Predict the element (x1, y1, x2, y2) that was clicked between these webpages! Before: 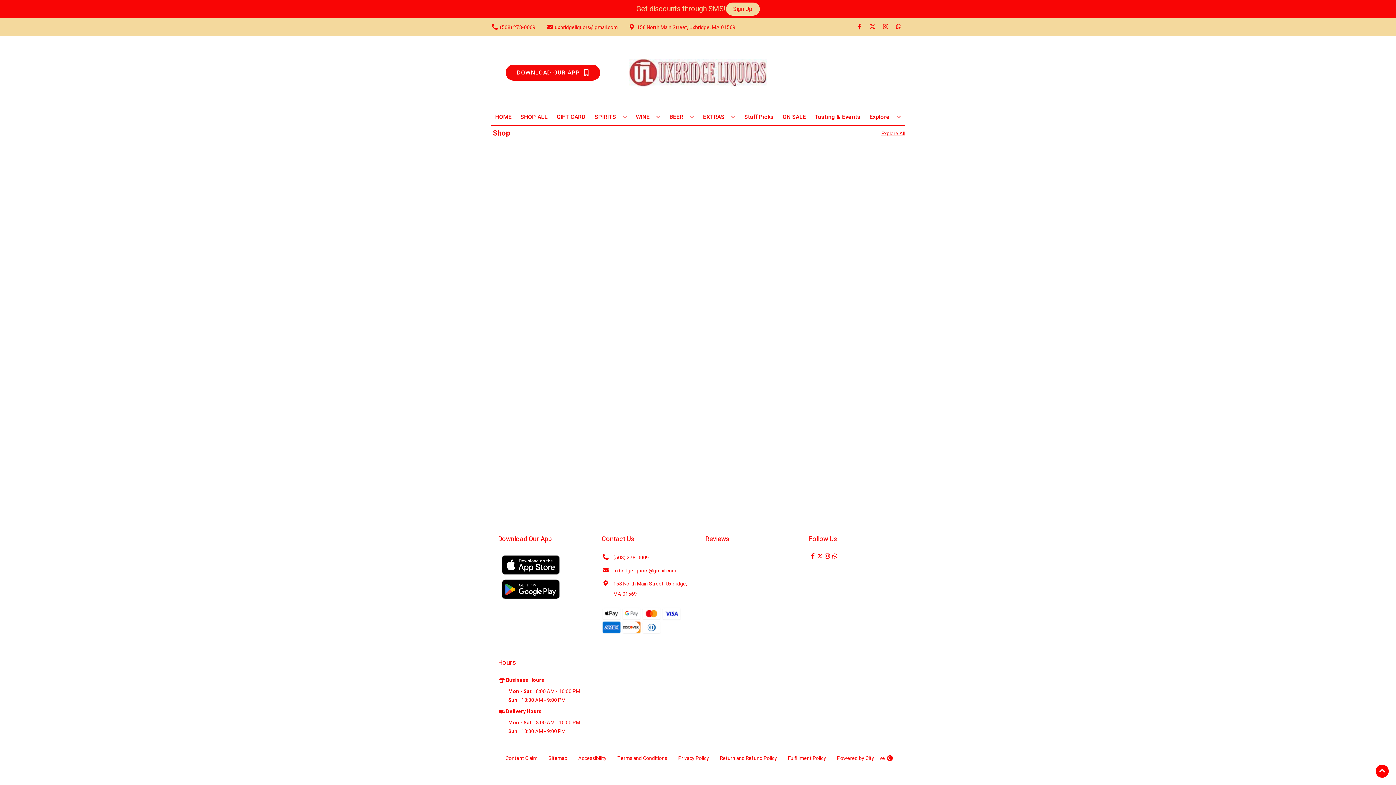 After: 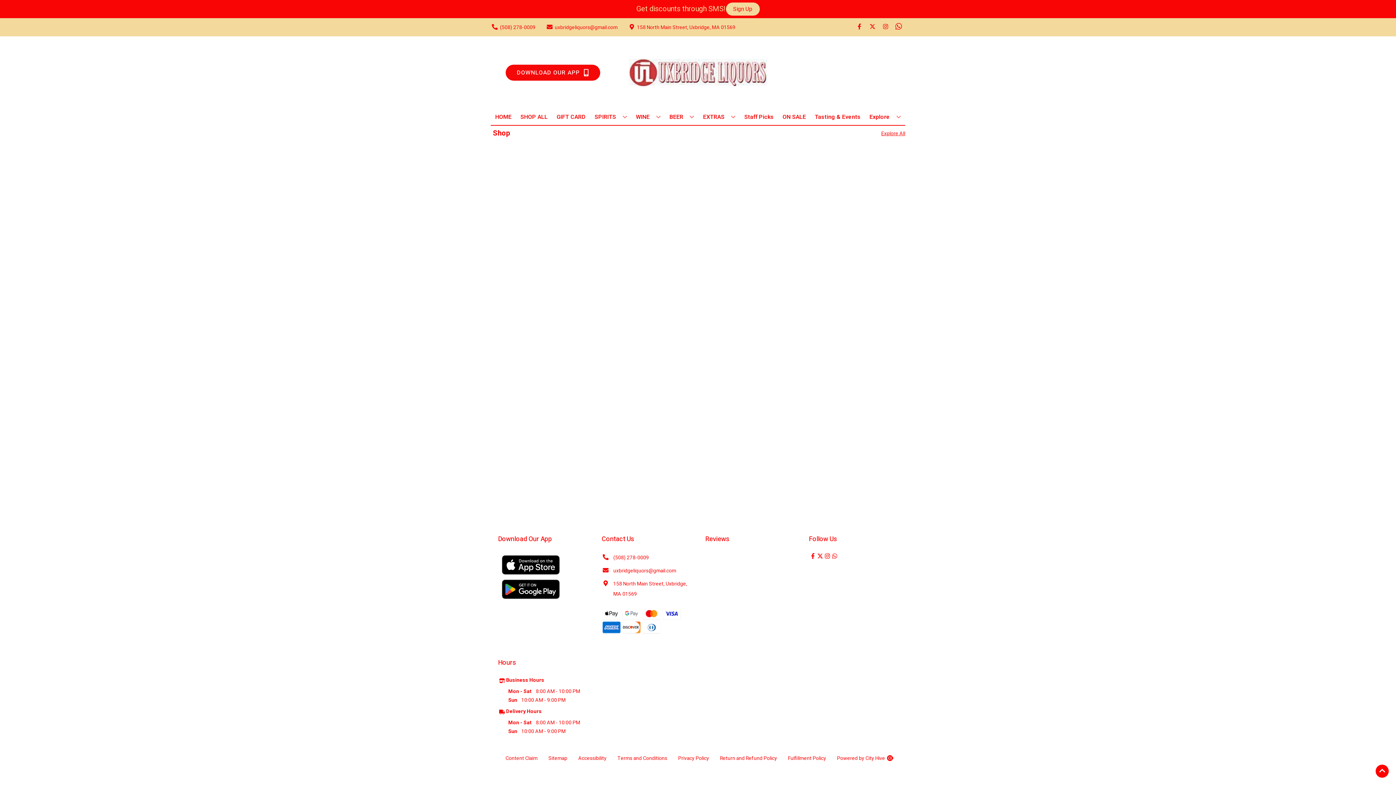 Action: label: Opens whatsapp in a new tab bbox: (892, 23, 905, 30)